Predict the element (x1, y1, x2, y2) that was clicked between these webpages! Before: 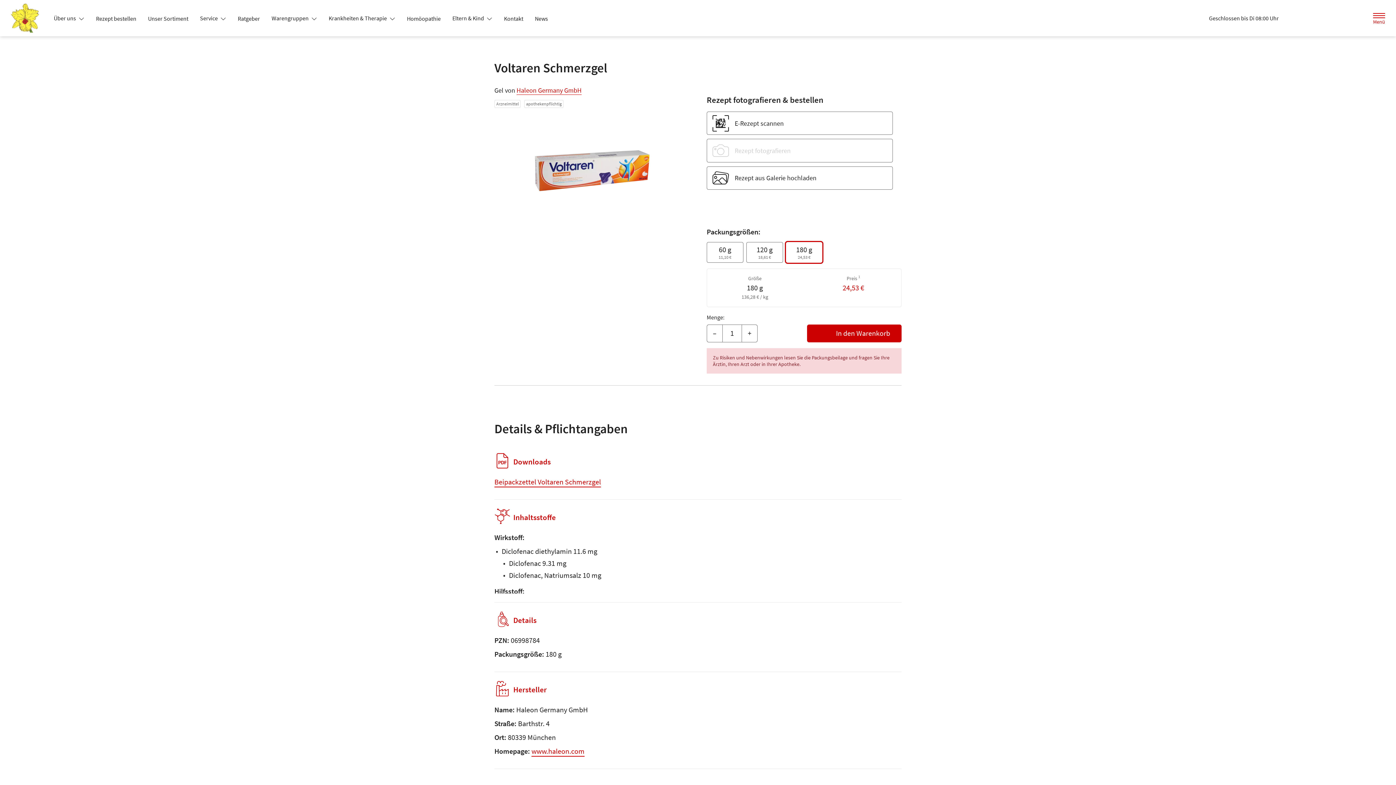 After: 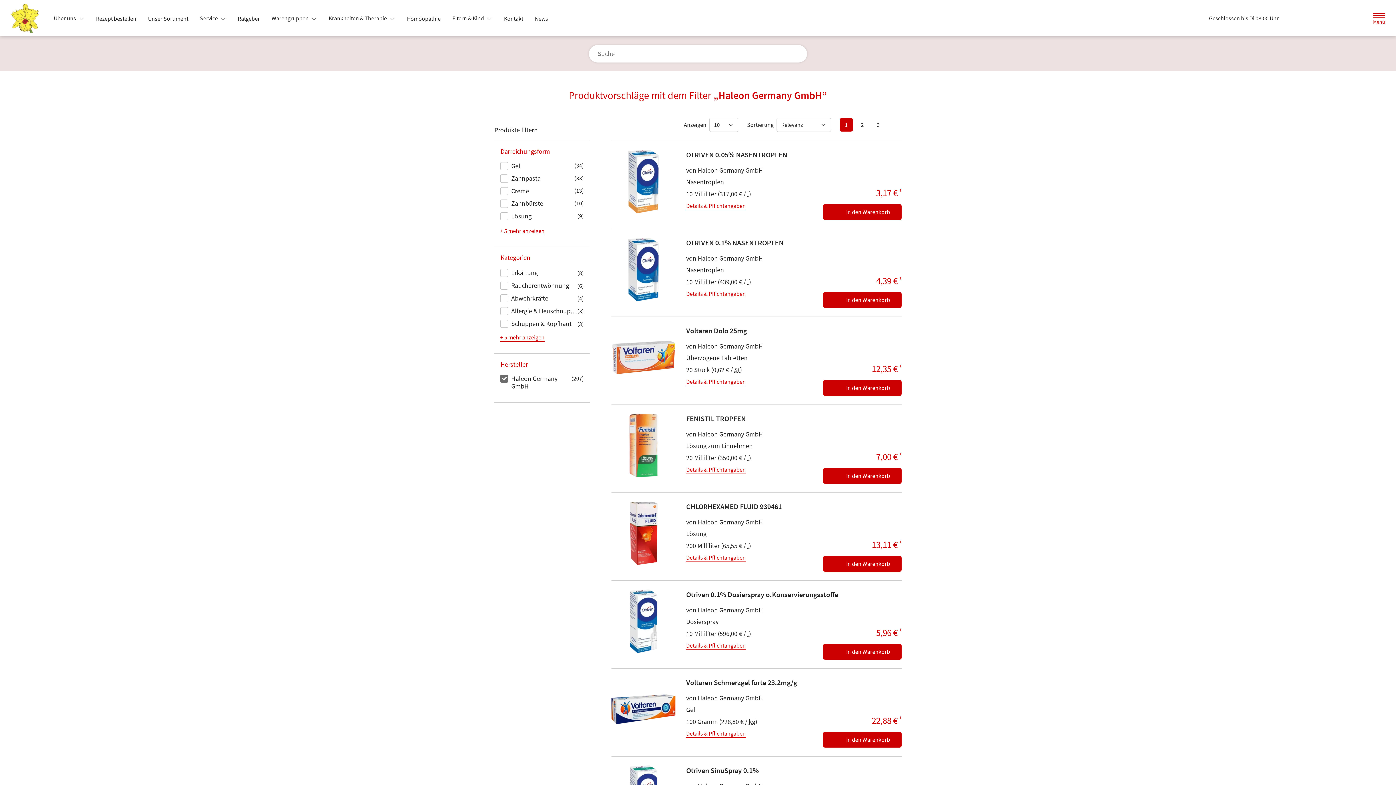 Action: bbox: (516, 86, 581, 94) label: Haleon Germany GmbH